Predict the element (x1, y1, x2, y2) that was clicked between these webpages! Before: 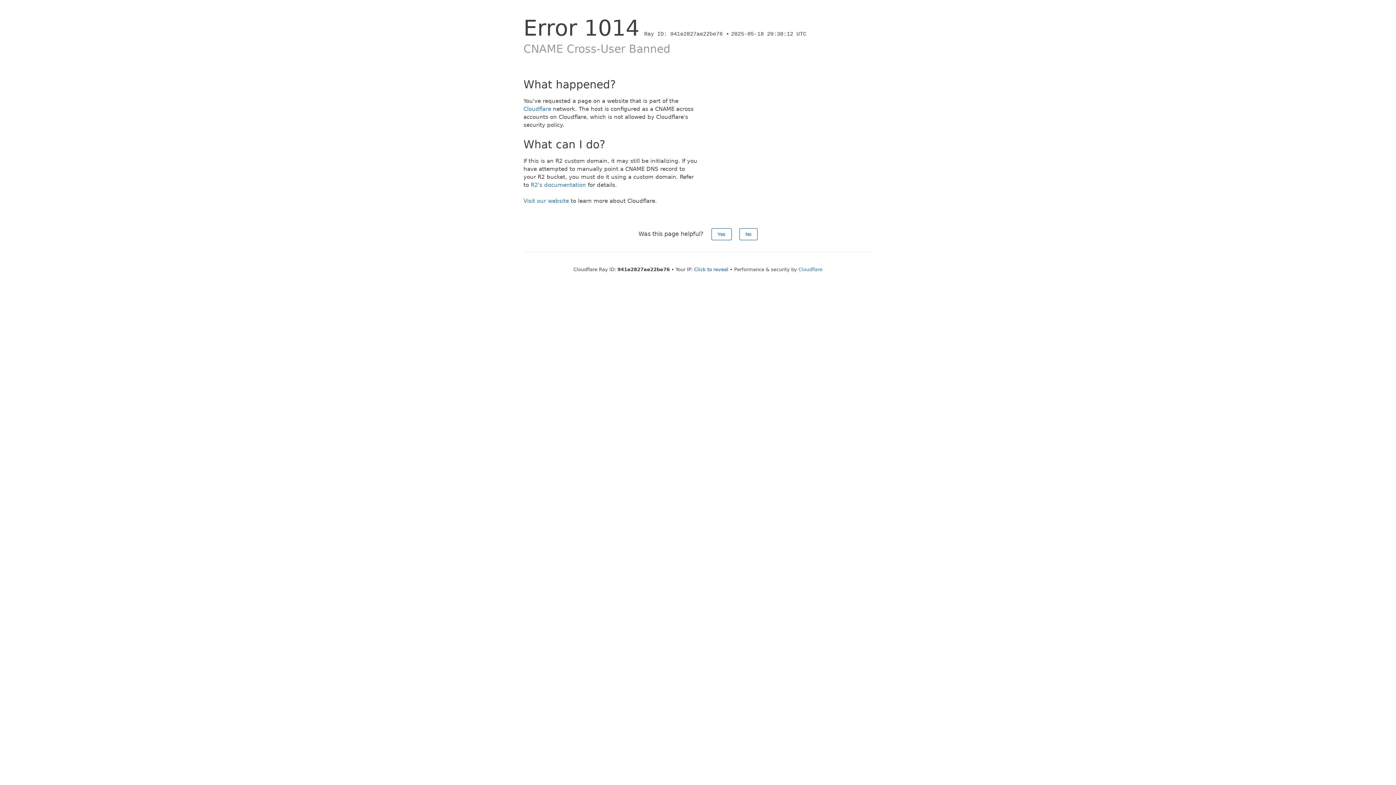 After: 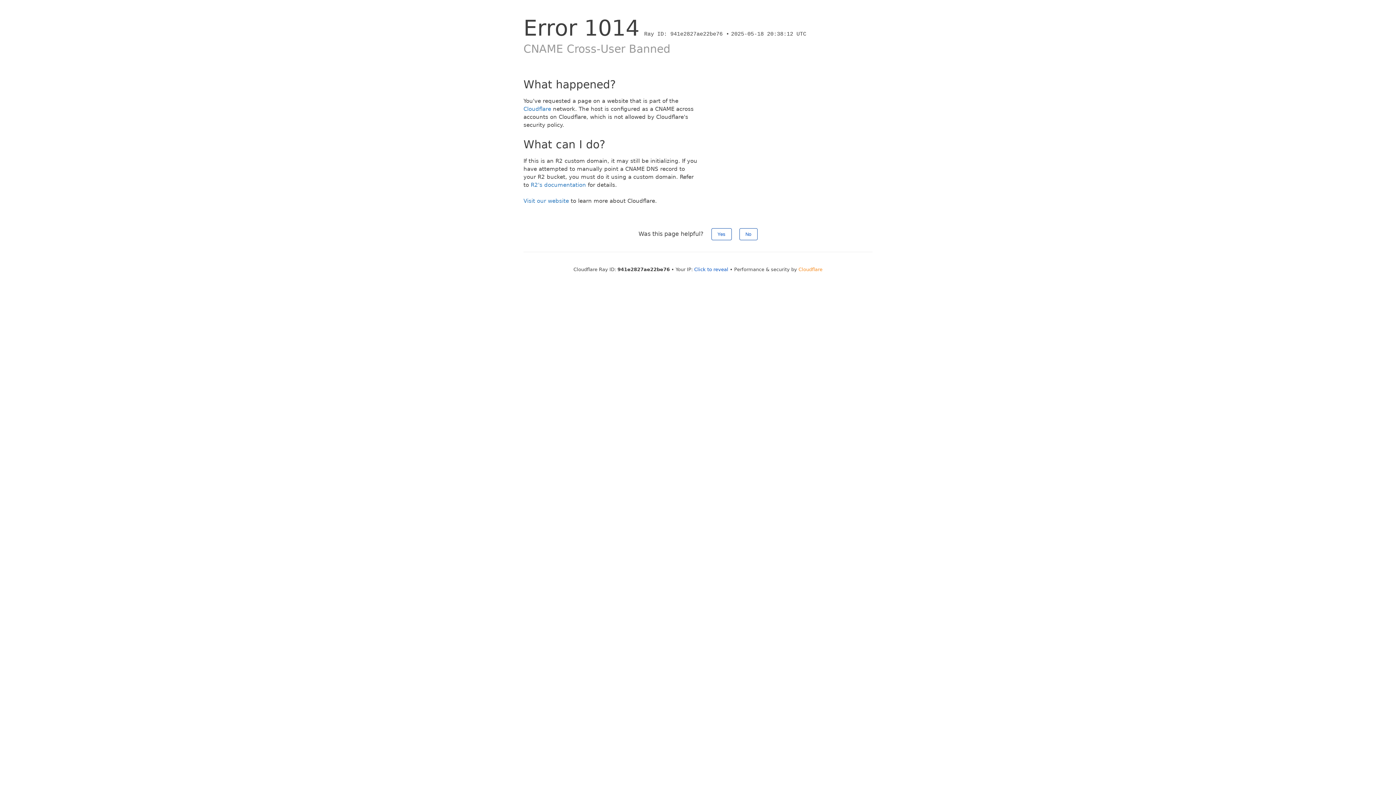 Action: bbox: (798, 266, 822, 272) label: Cloudflare